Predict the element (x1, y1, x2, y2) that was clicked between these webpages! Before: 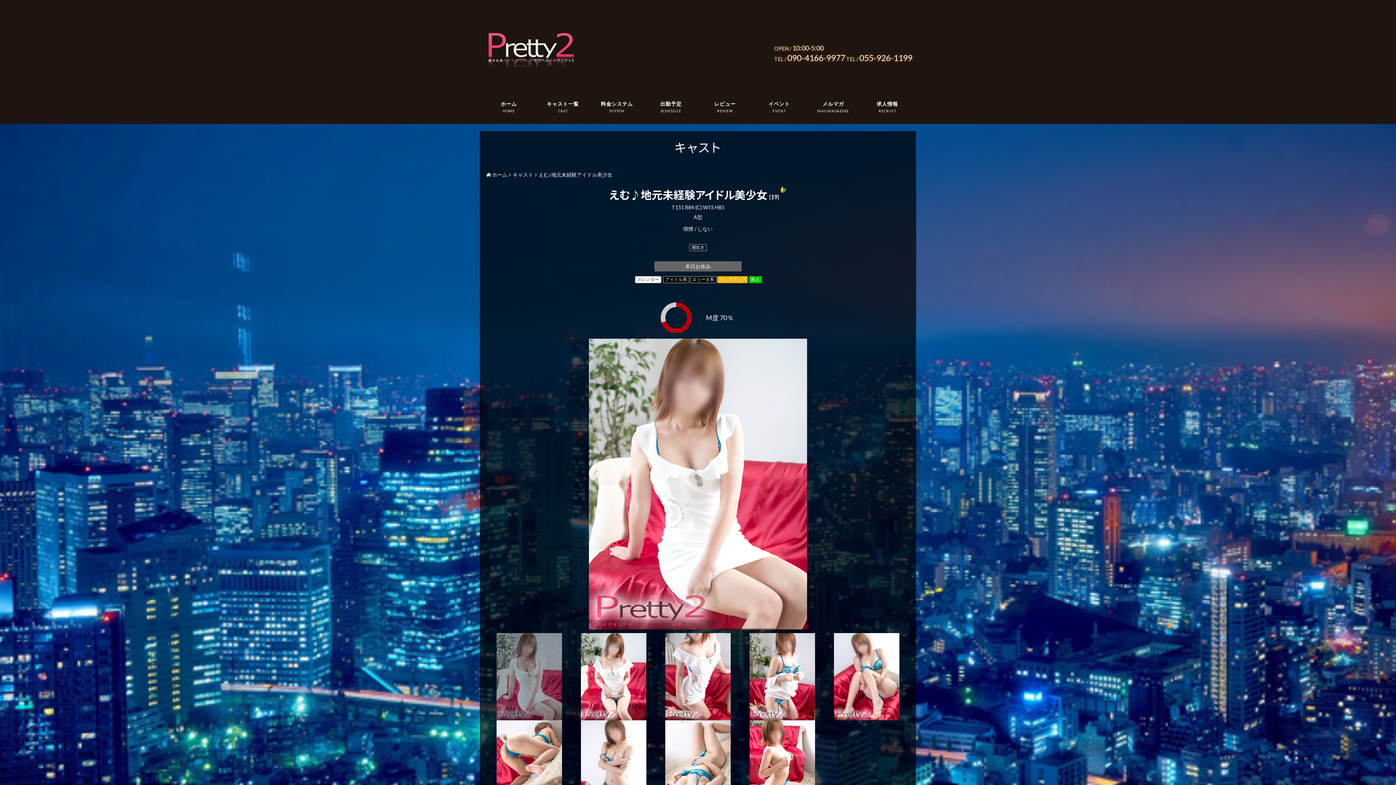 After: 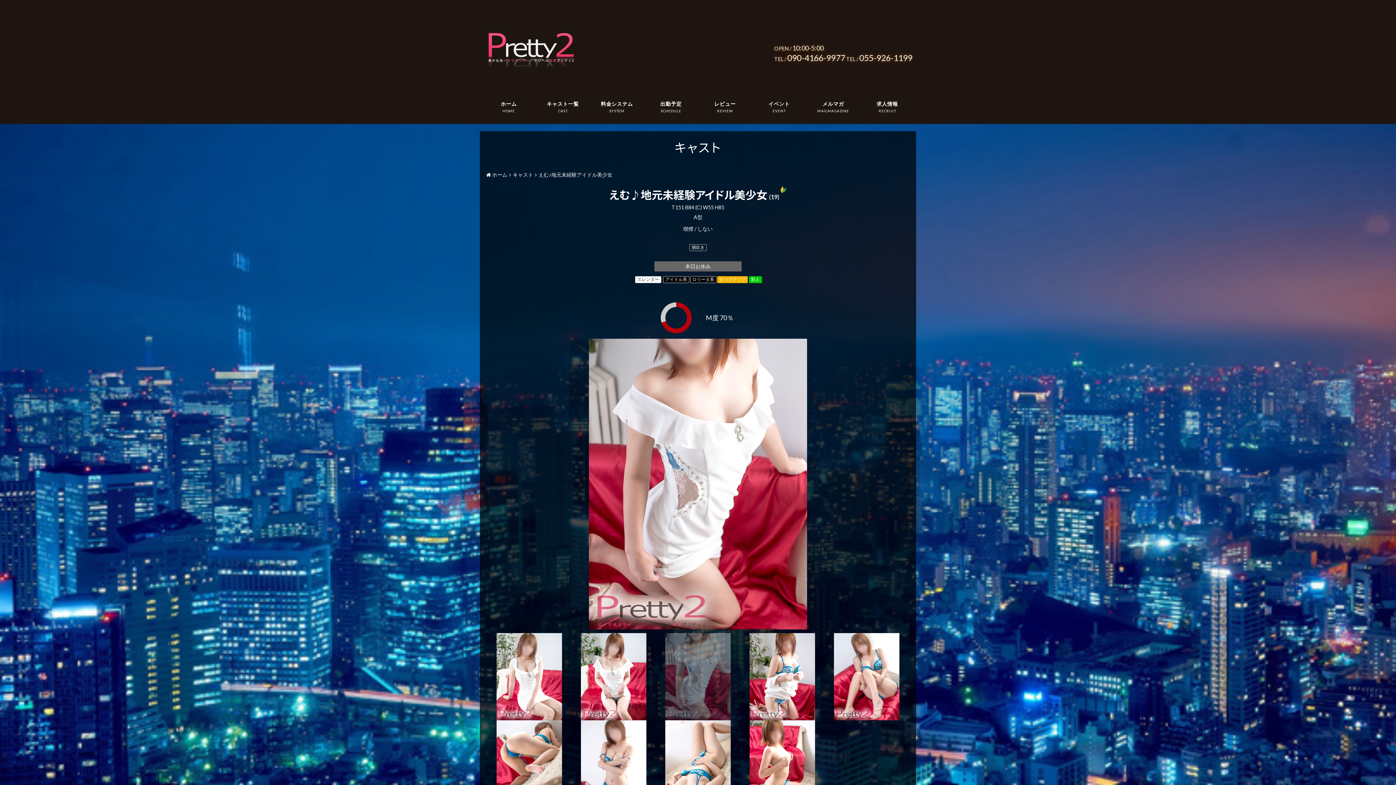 Action: bbox: (665, 673, 730, 679)